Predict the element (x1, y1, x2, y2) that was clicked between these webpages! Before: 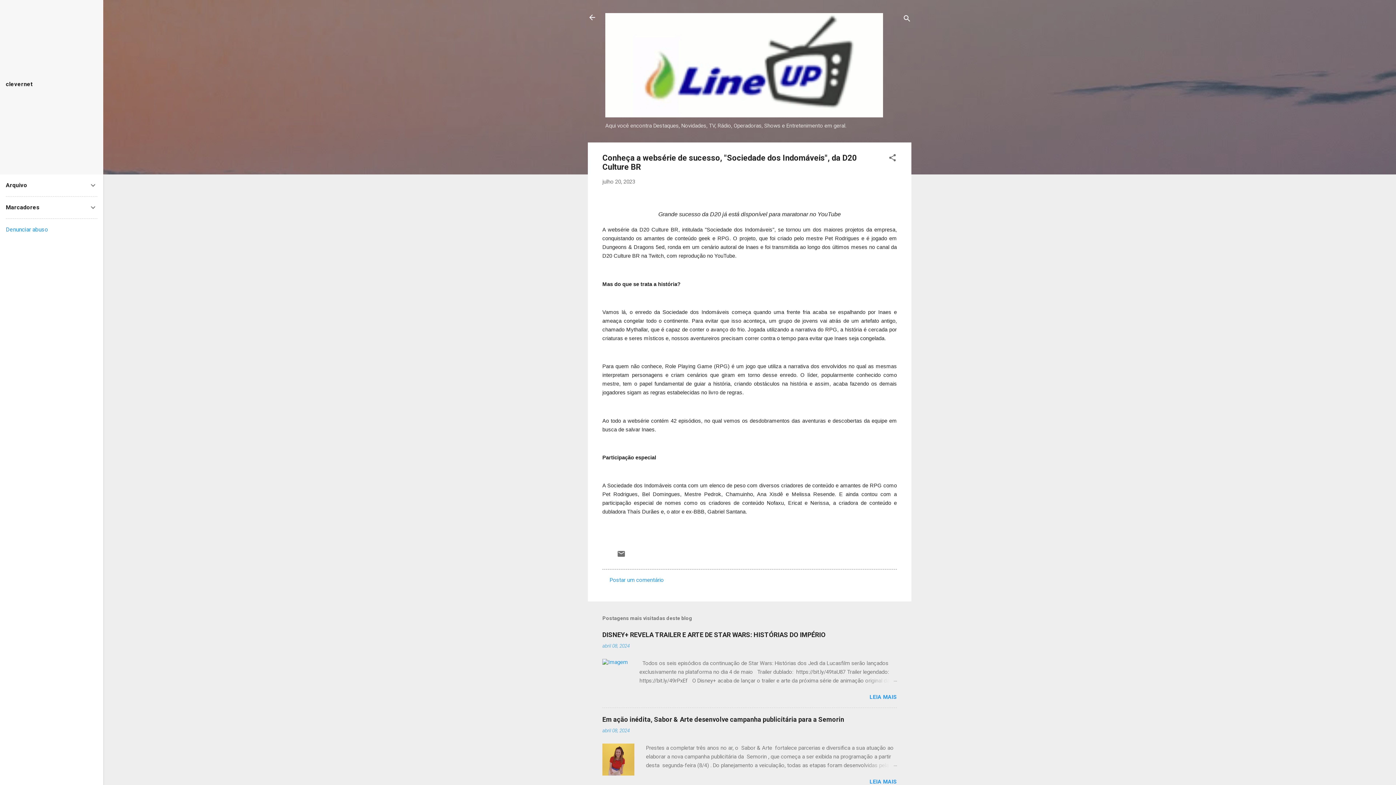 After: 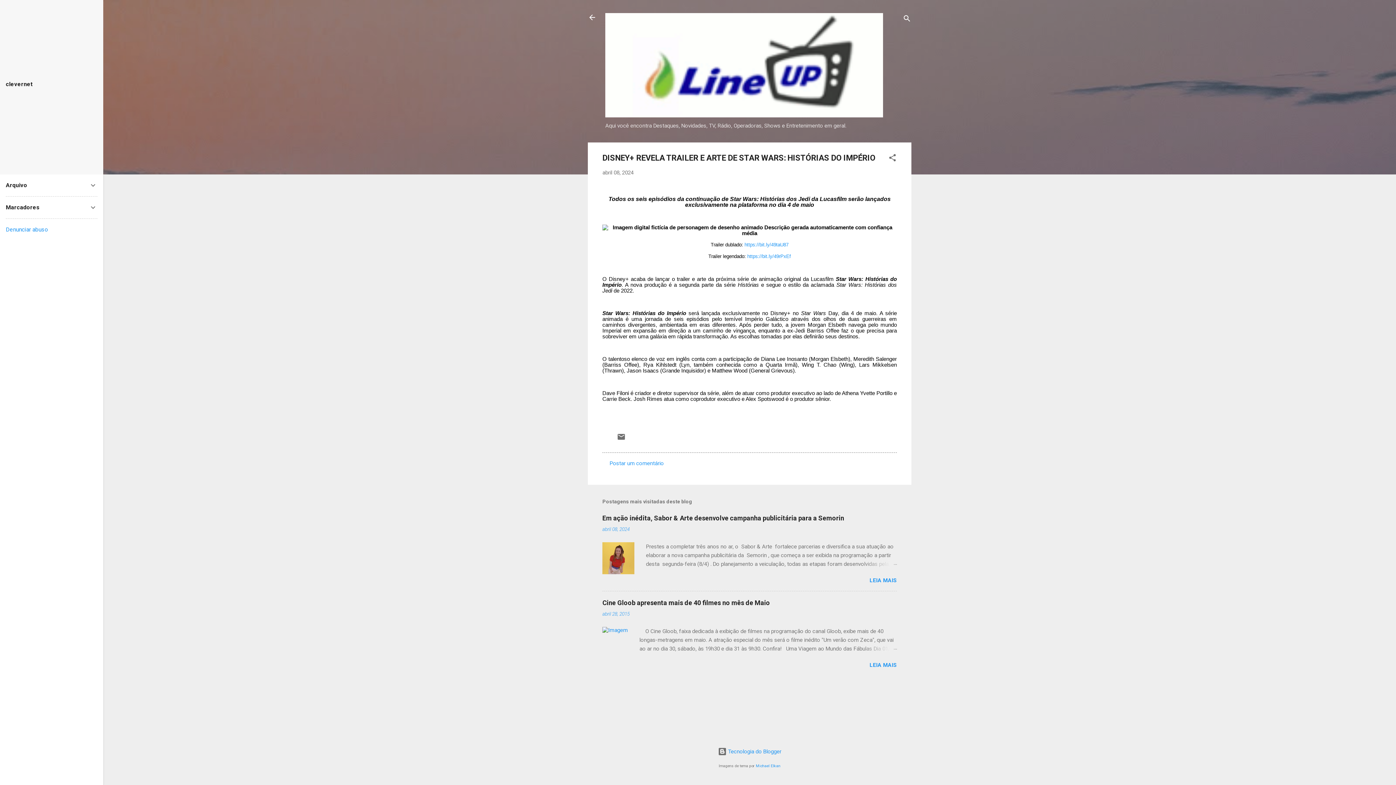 Action: bbox: (869, 694, 897, 700) label: LEIA MAIS